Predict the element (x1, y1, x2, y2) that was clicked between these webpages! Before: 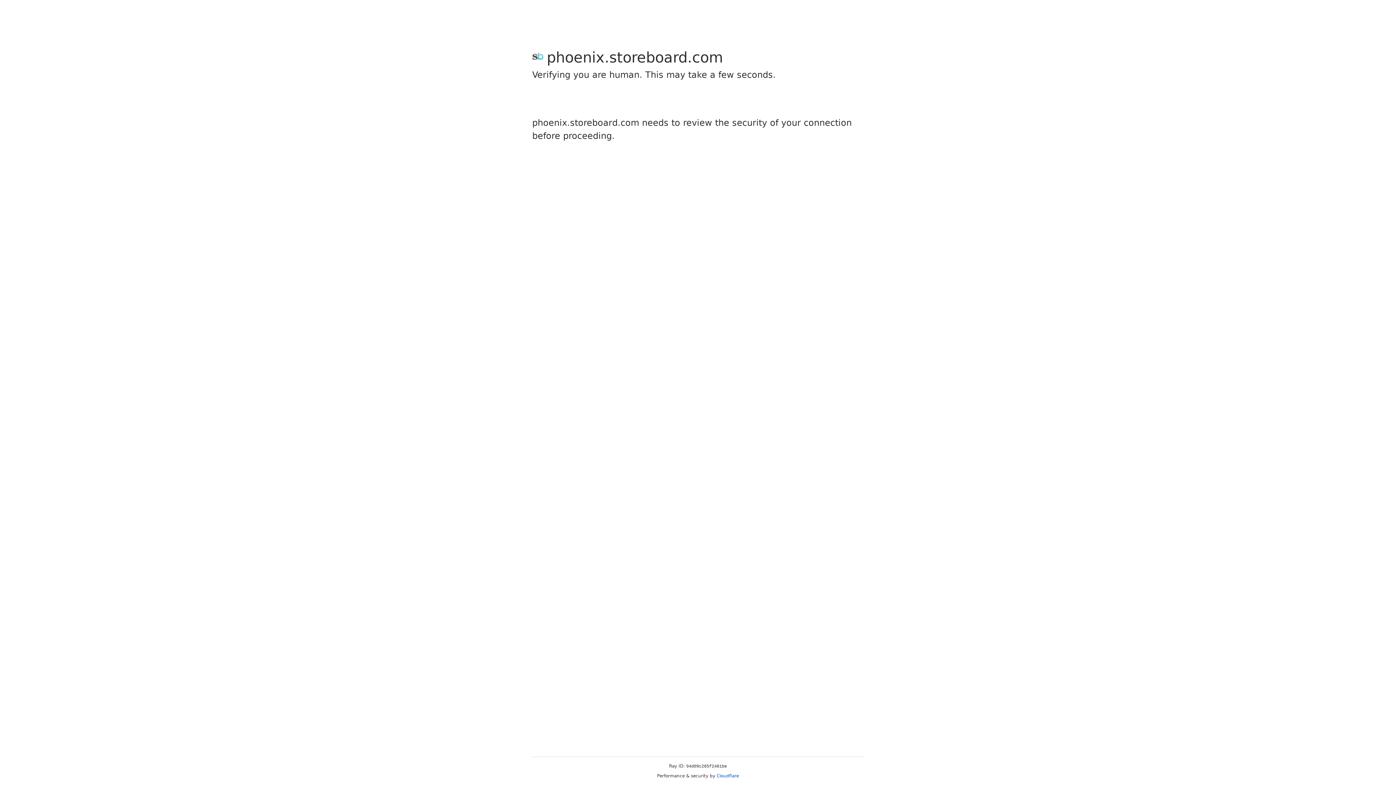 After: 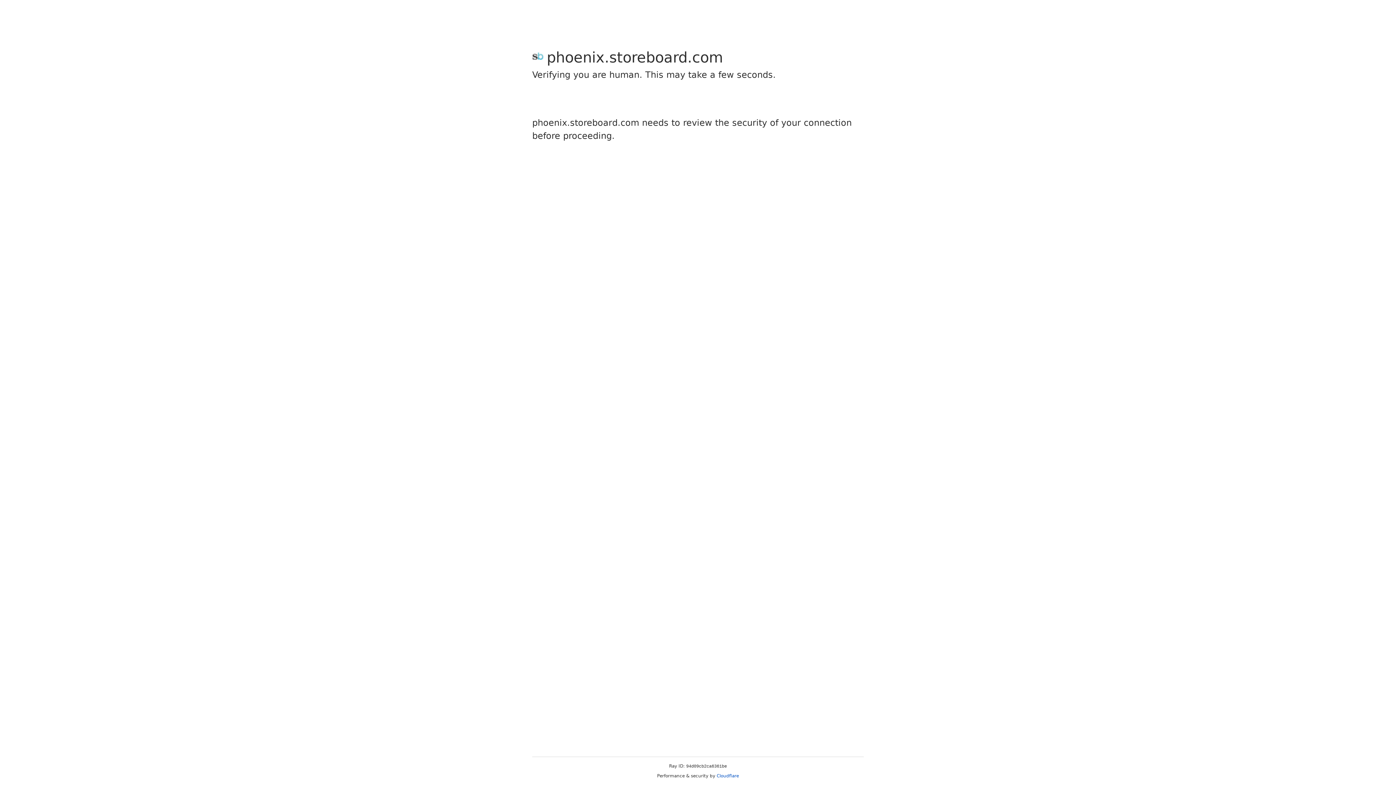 Action: label: Cloudflare bbox: (716, 773, 739, 778)